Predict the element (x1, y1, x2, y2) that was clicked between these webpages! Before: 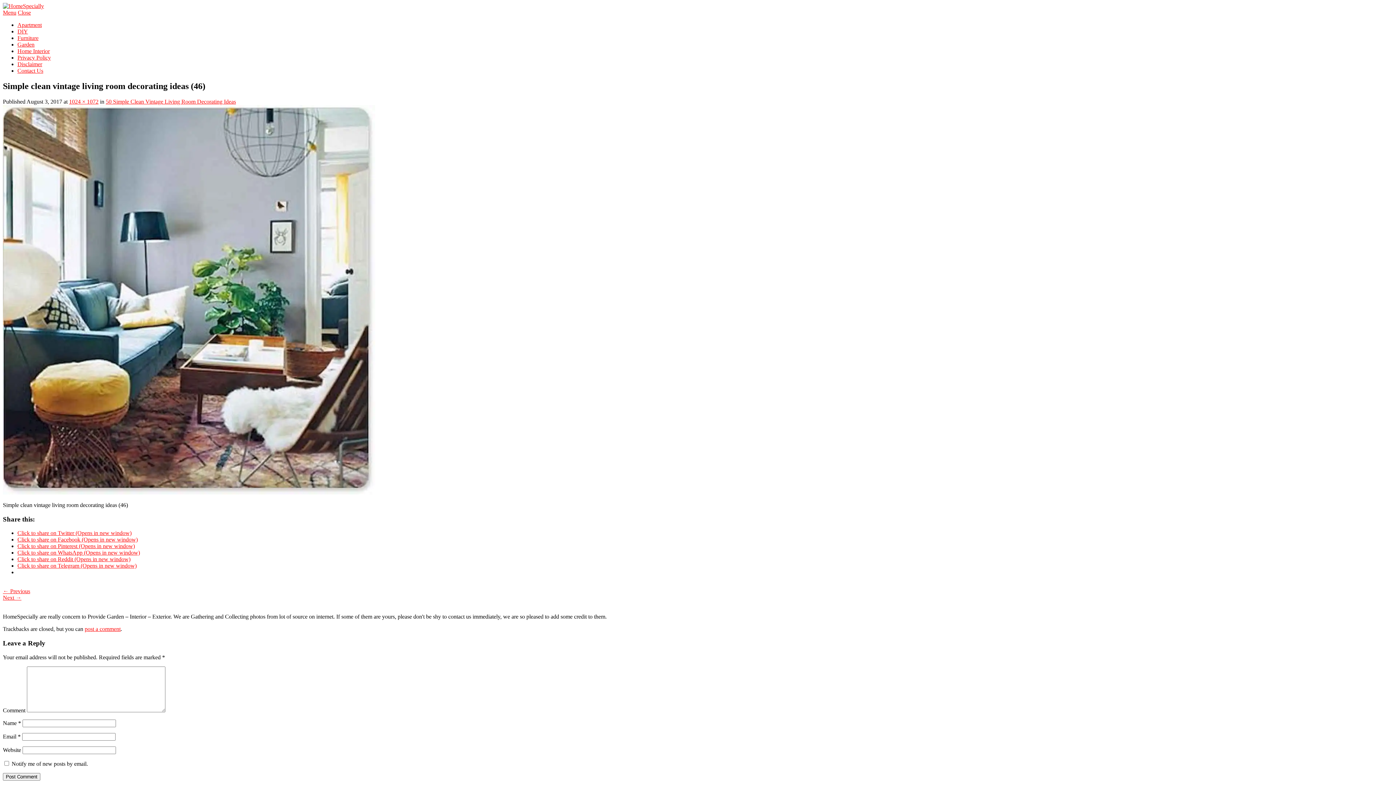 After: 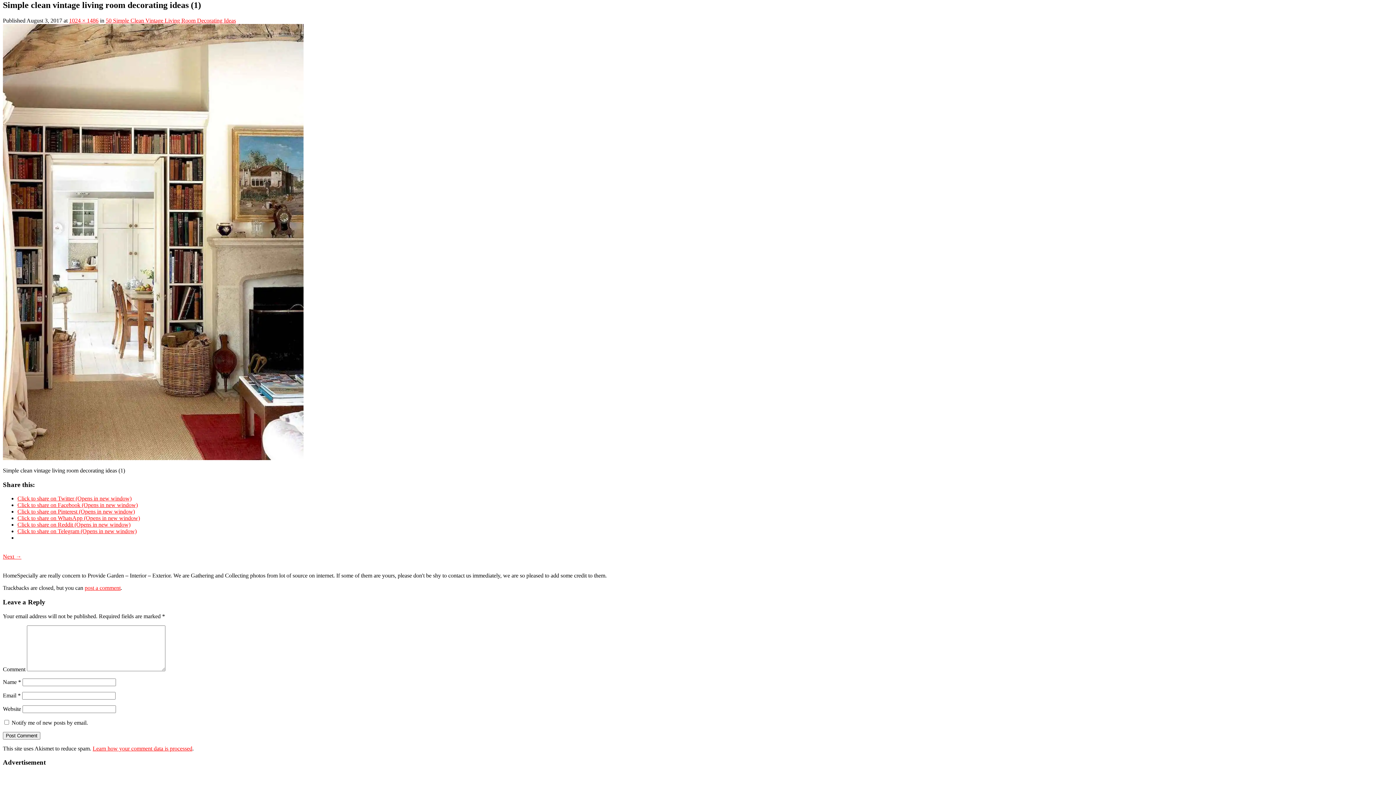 Action: bbox: (2, 489, 375, 495)